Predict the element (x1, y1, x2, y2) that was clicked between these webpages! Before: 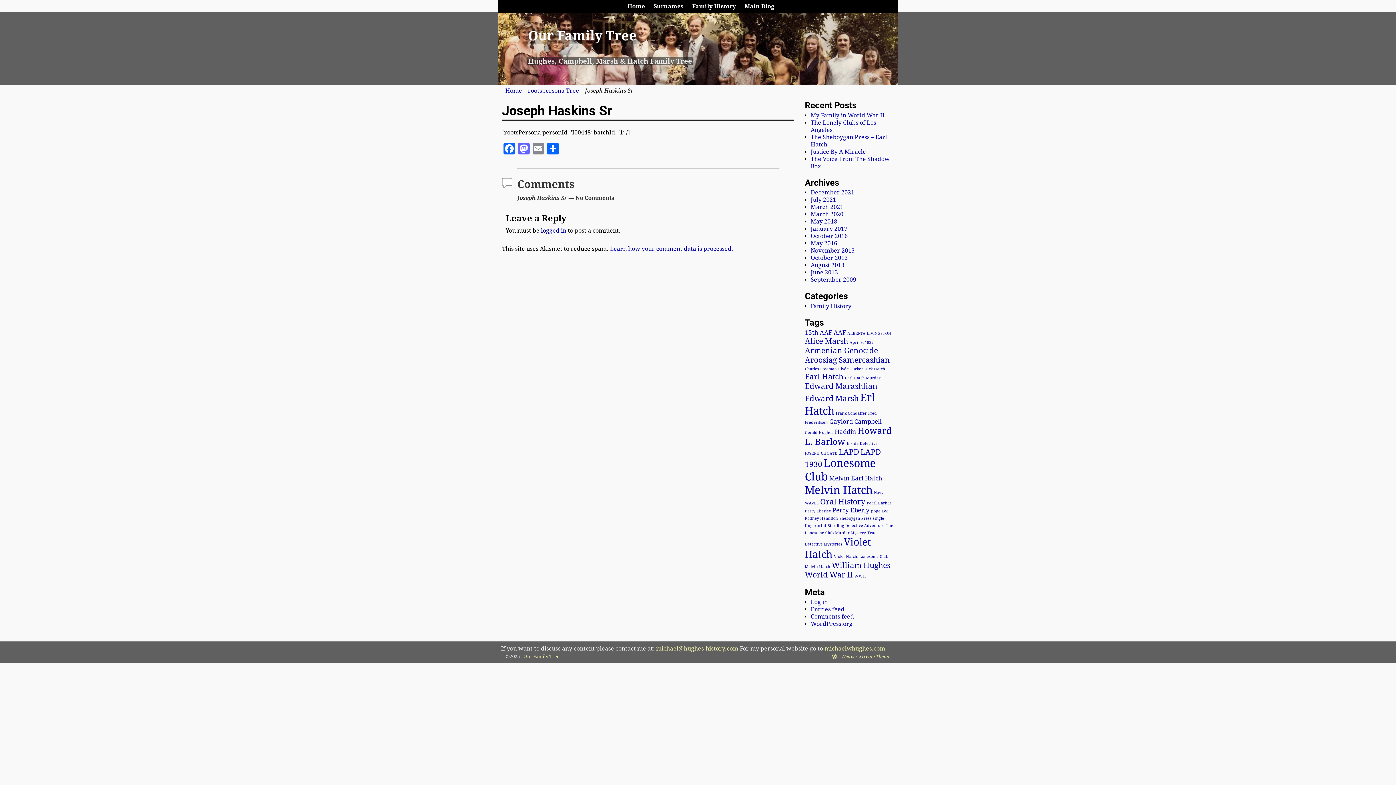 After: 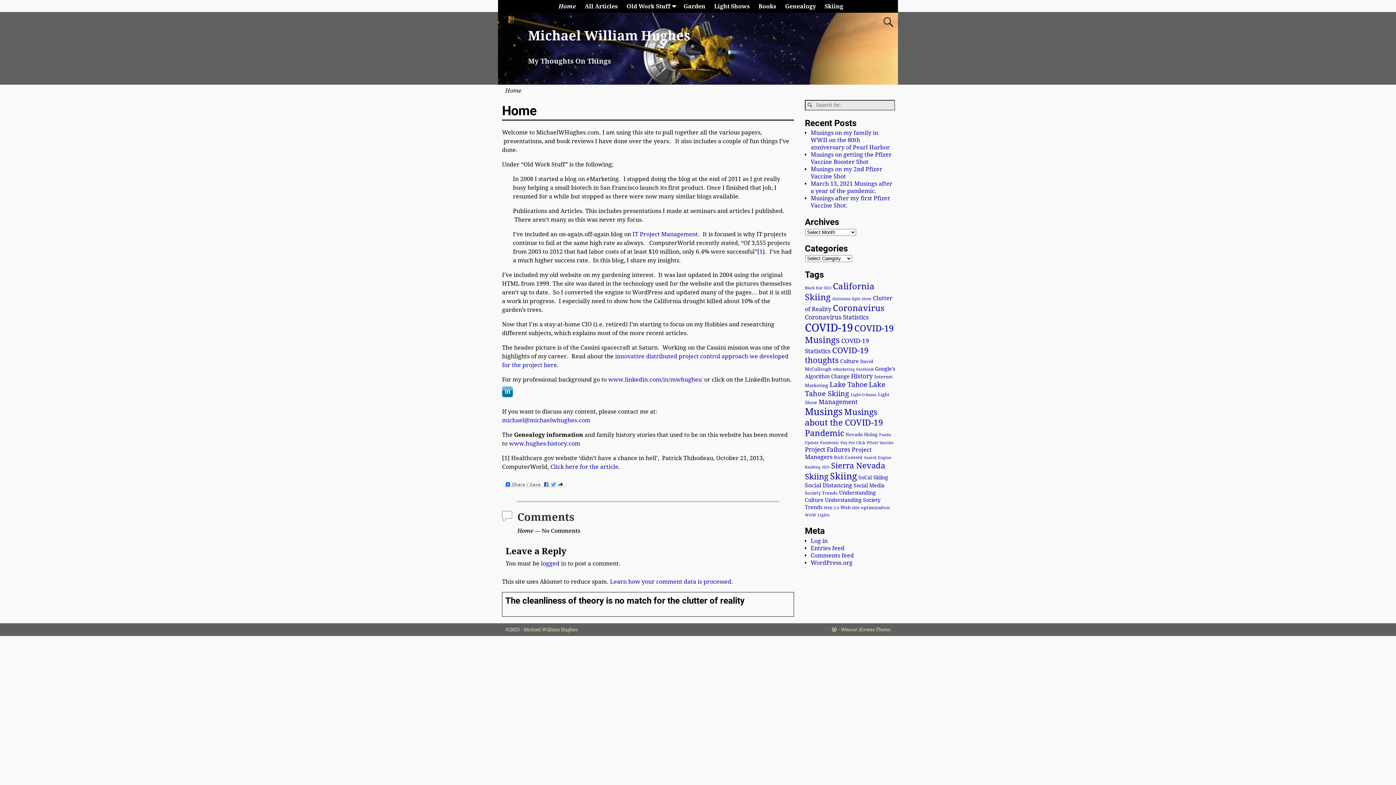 Action: label: michaelwhughes.com bbox: (824, 645, 885, 652)